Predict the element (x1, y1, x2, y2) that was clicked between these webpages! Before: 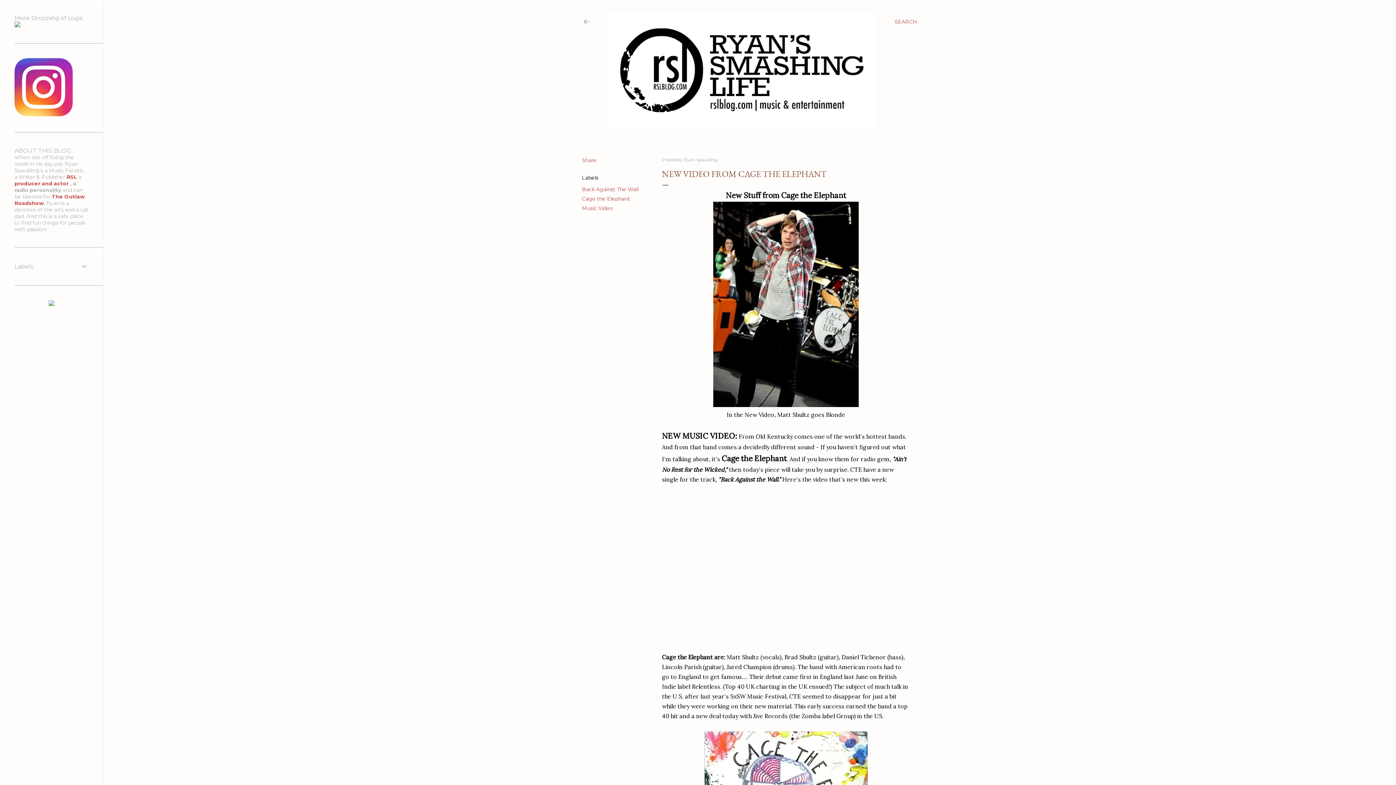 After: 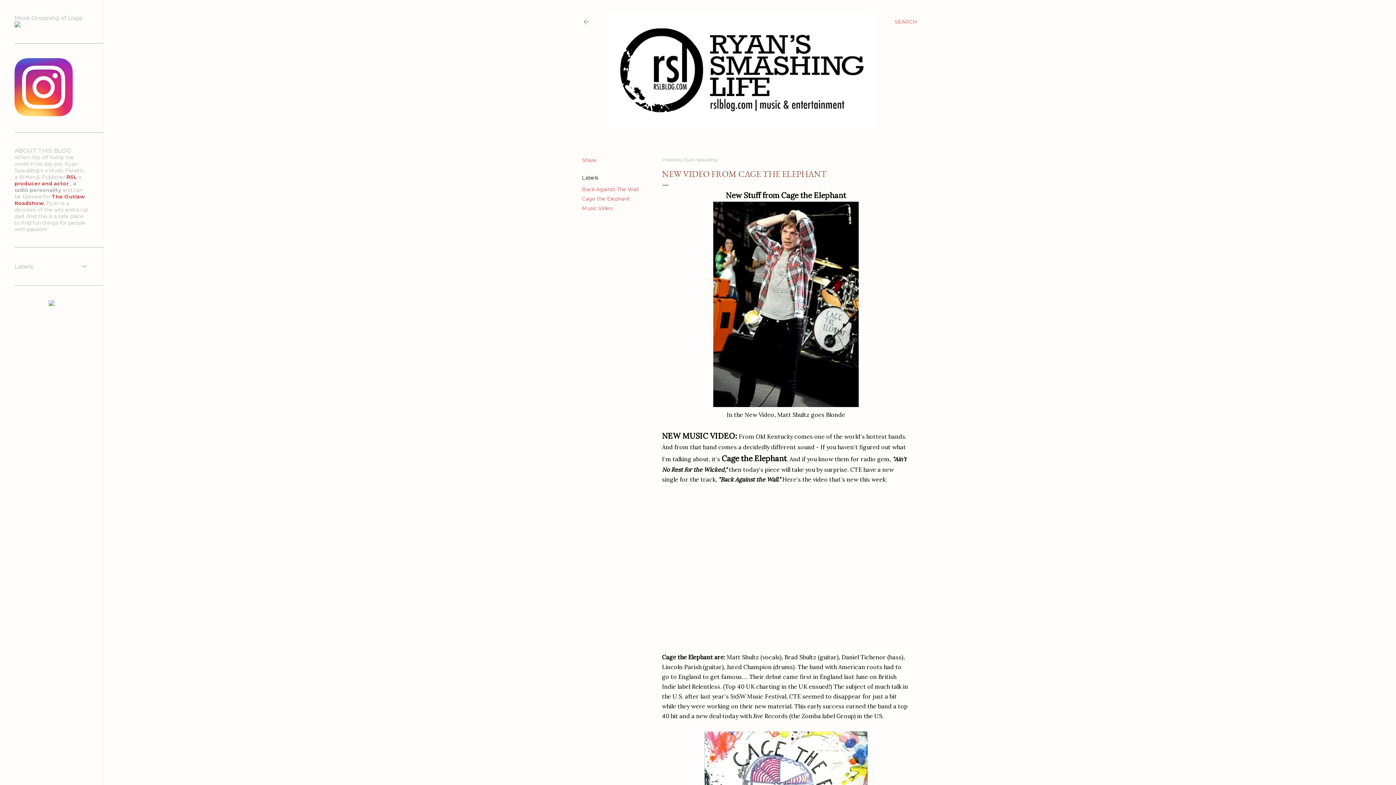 Action: bbox: (14, 22, 20, 28)